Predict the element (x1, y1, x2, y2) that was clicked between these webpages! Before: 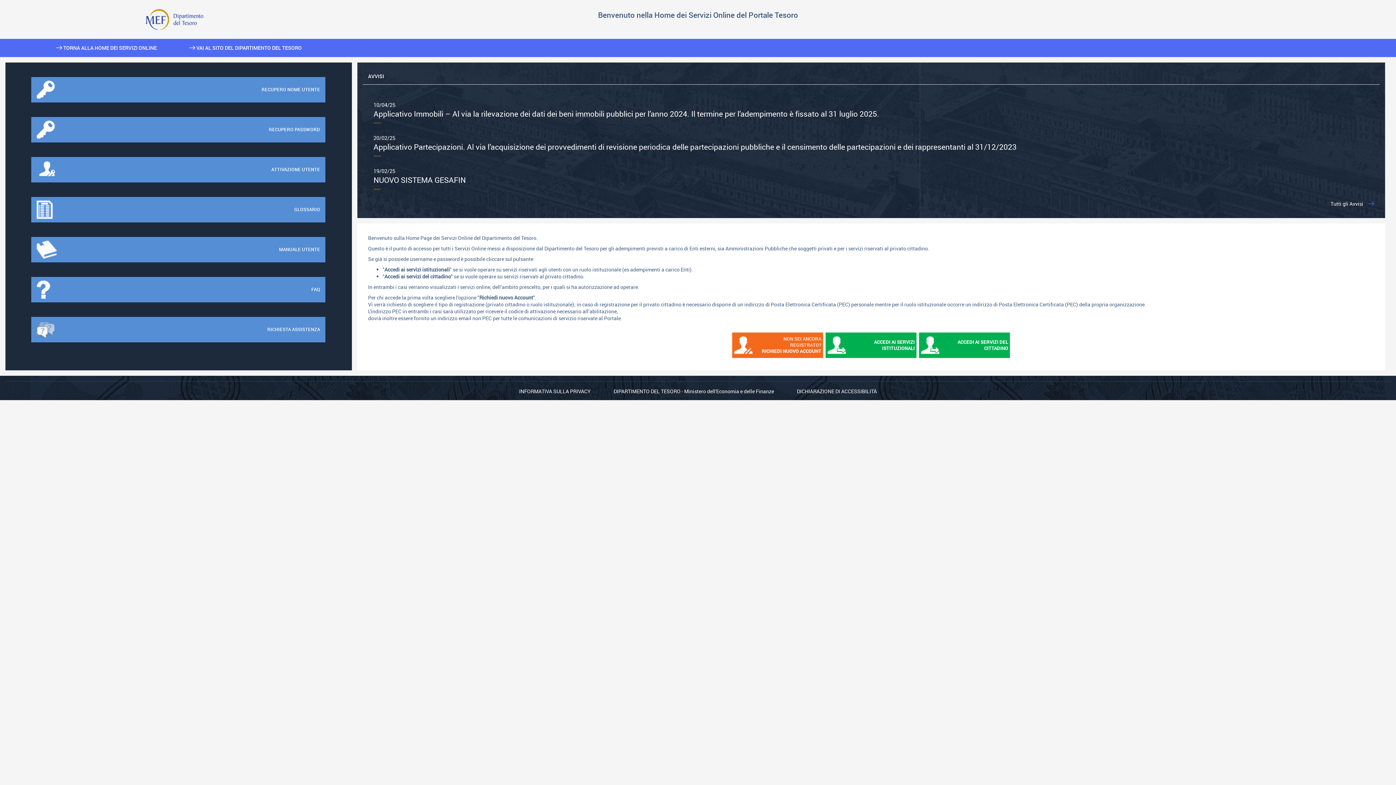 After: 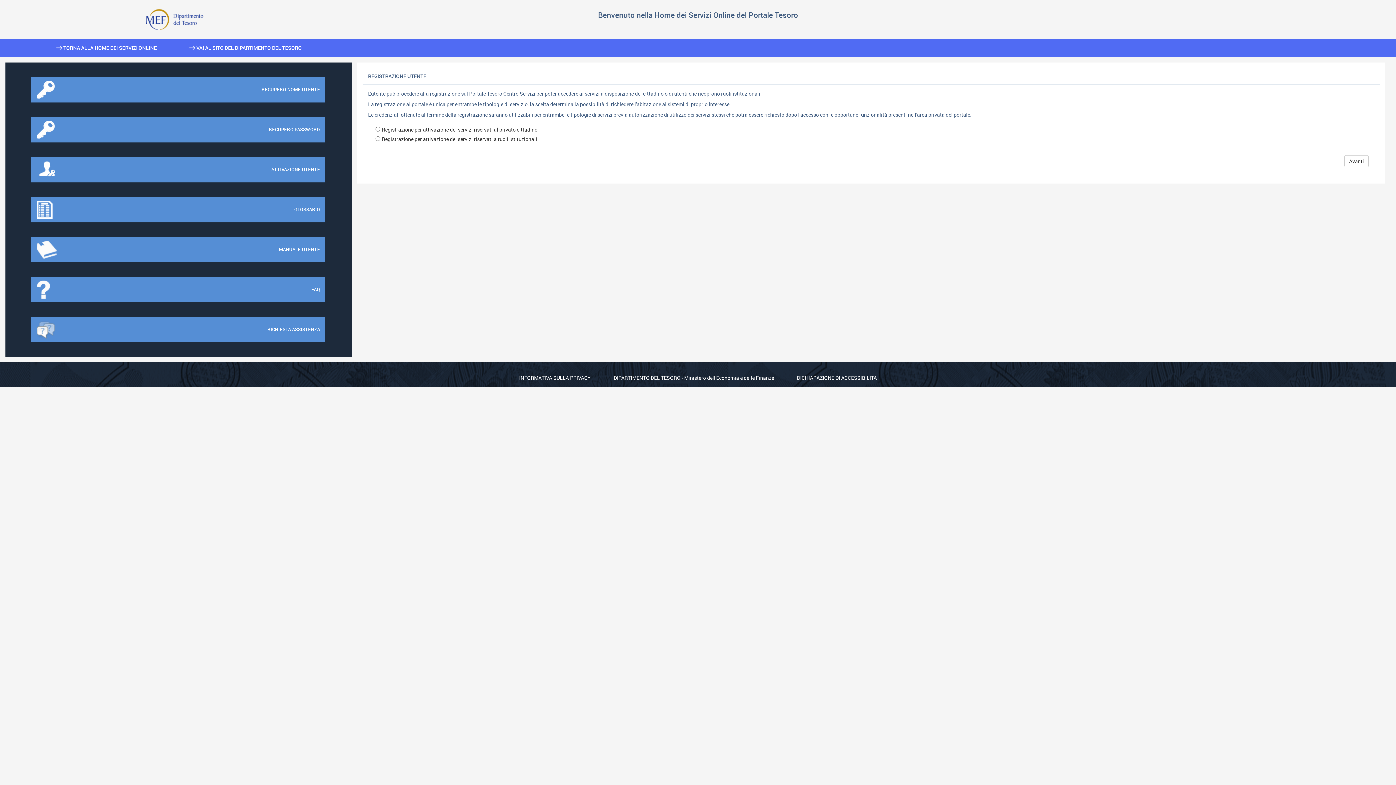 Action: bbox: (732, 332, 823, 358) label: NON SEI ANCORA REGISTRATO?
RICHIEDI NUOVO ACCOUNT